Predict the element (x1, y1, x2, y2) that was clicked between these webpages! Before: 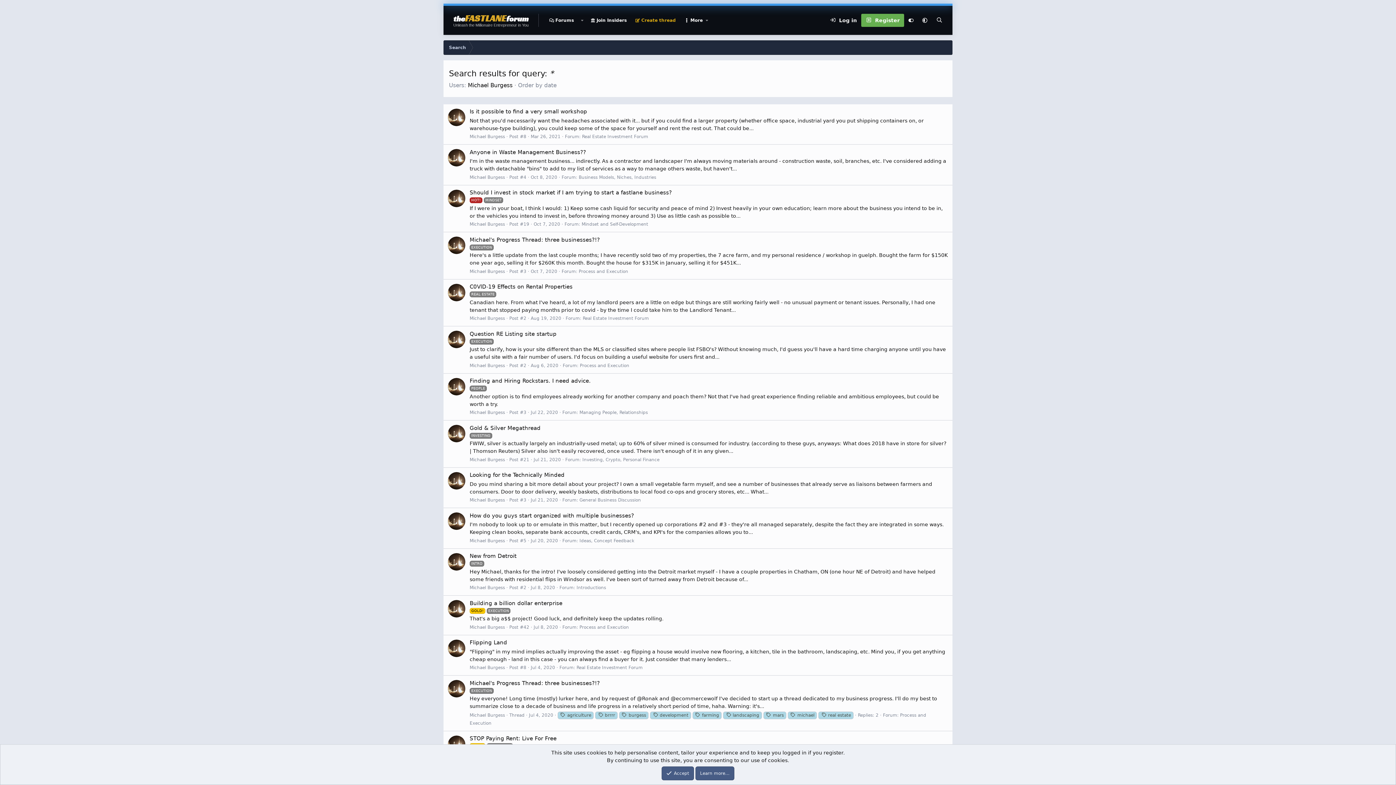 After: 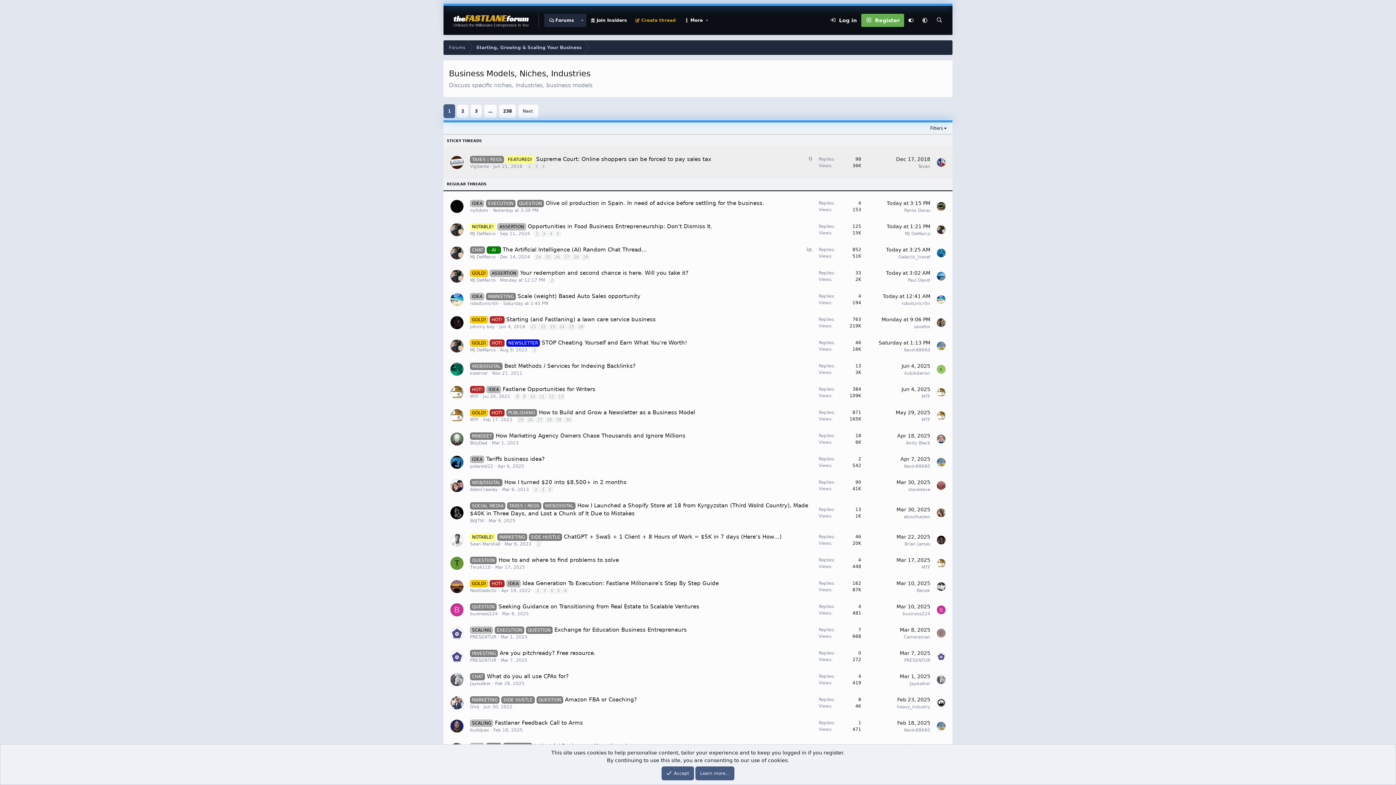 Action: label: Business Models, Niches, Industries bbox: (578, 174, 656, 179)